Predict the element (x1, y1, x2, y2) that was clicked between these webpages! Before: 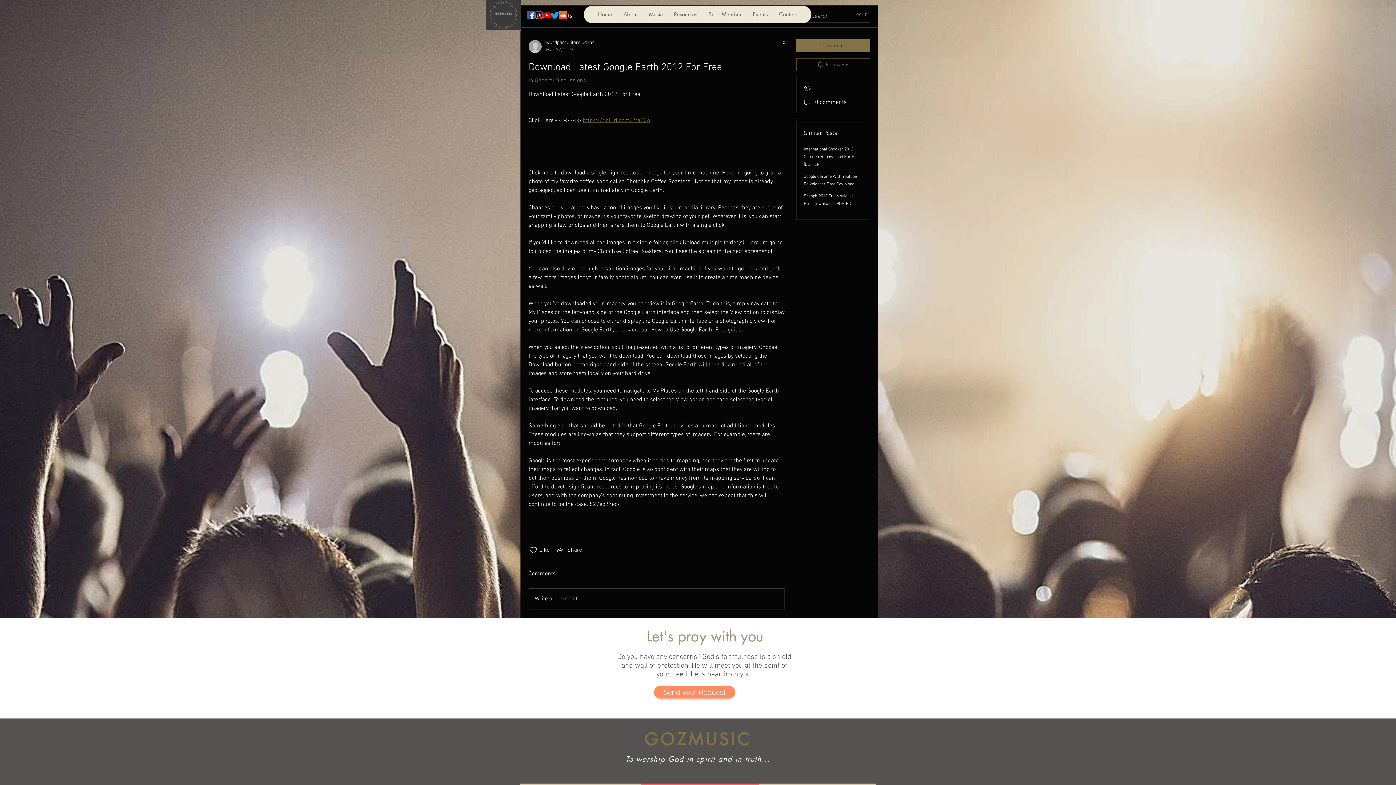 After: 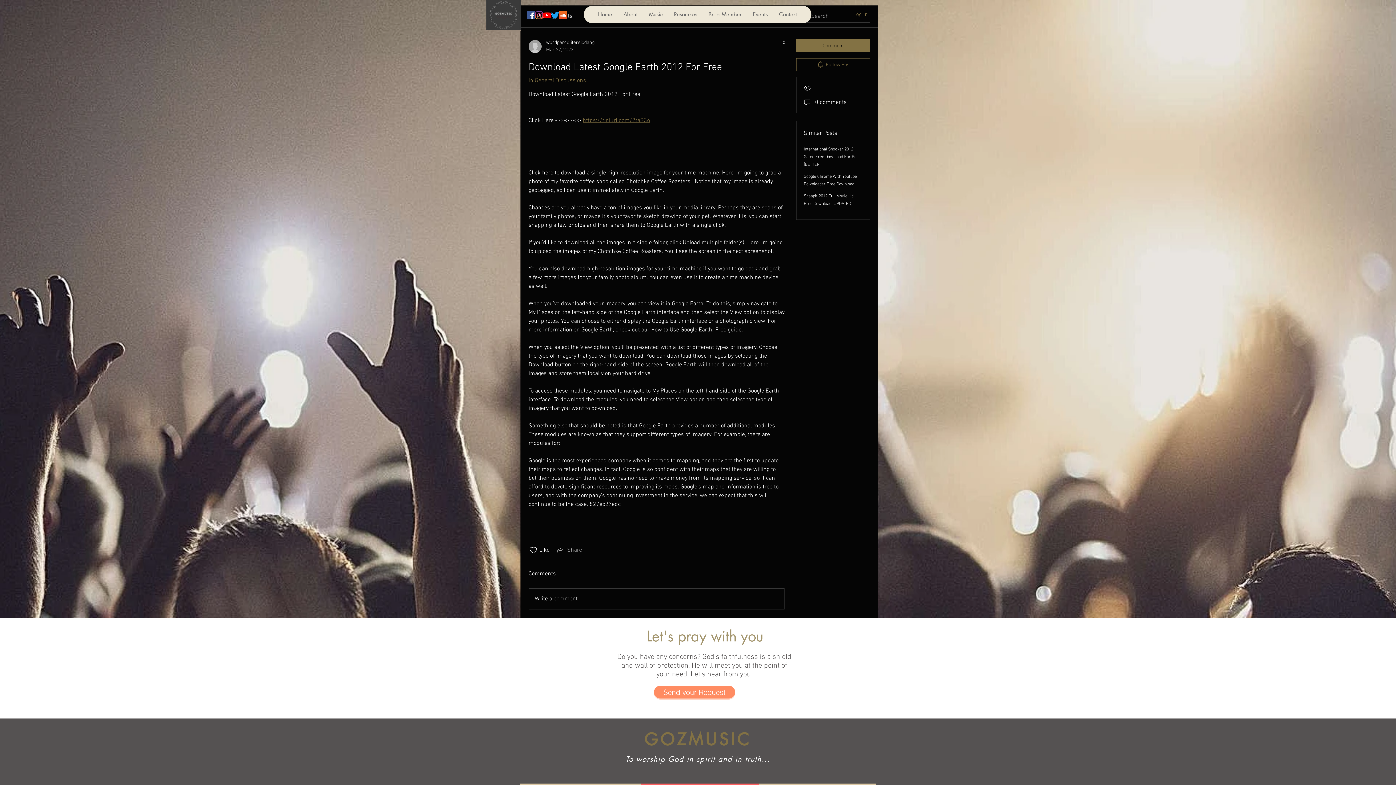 Action: bbox: (555, 546, 582, 554) label: Share via link